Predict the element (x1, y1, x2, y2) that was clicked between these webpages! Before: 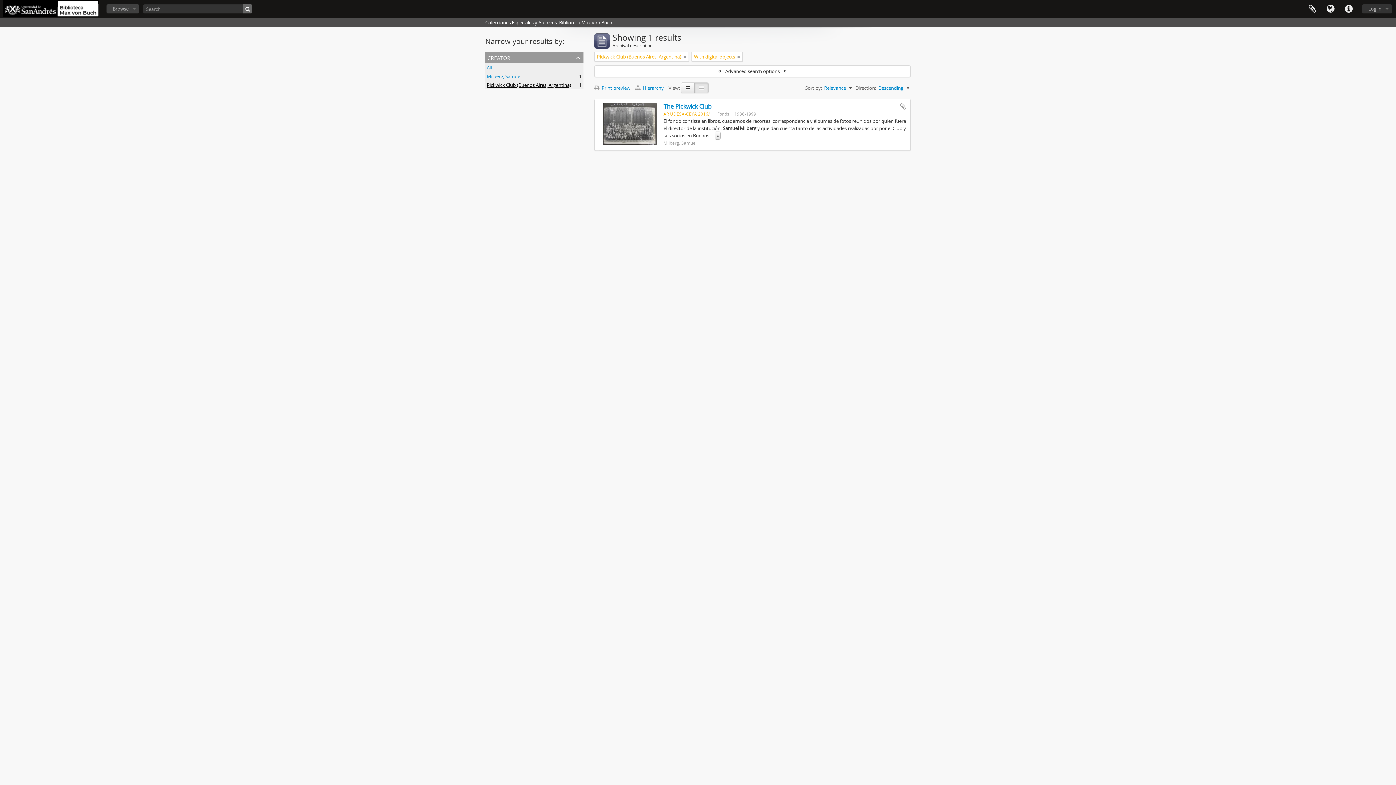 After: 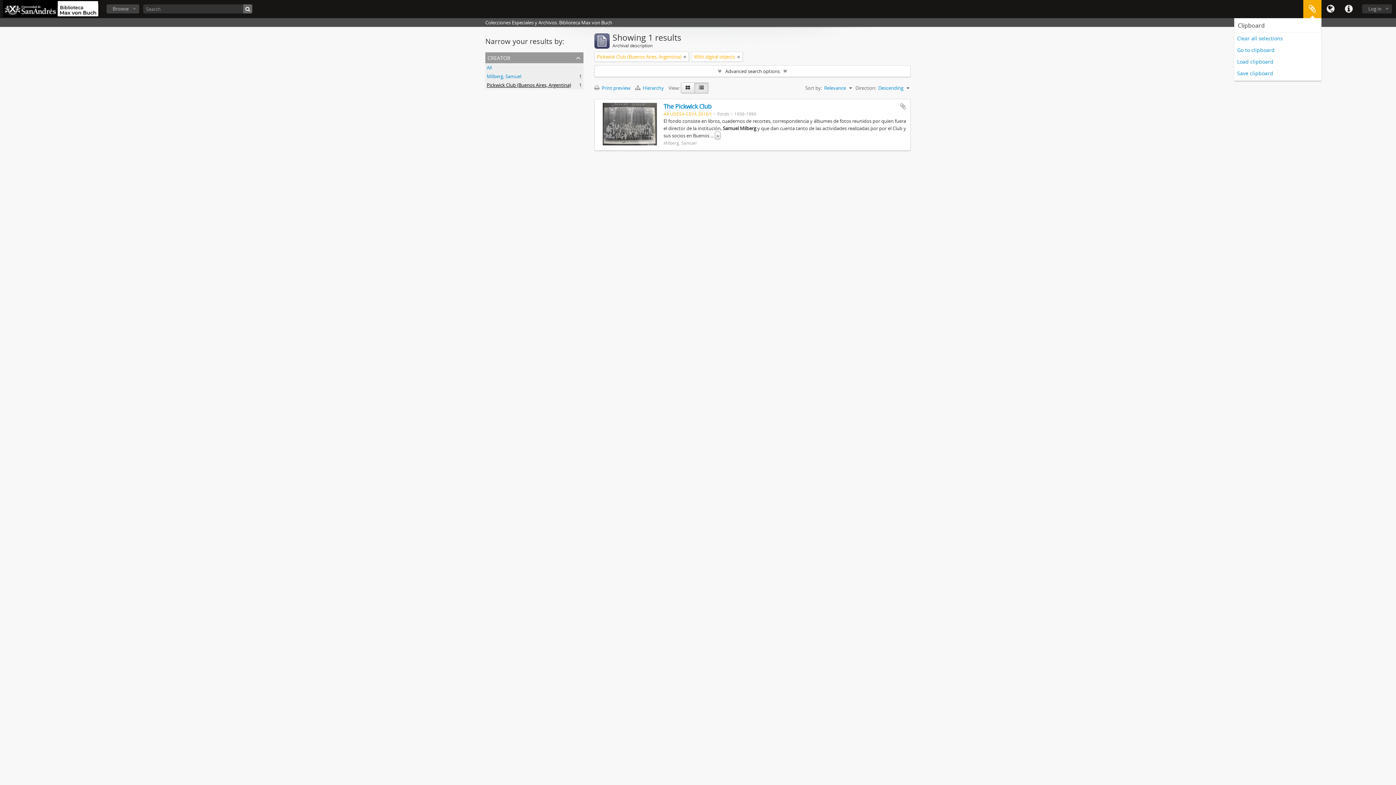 Action: bbox: (1303, 0, 1321, 18) label: Clipboard